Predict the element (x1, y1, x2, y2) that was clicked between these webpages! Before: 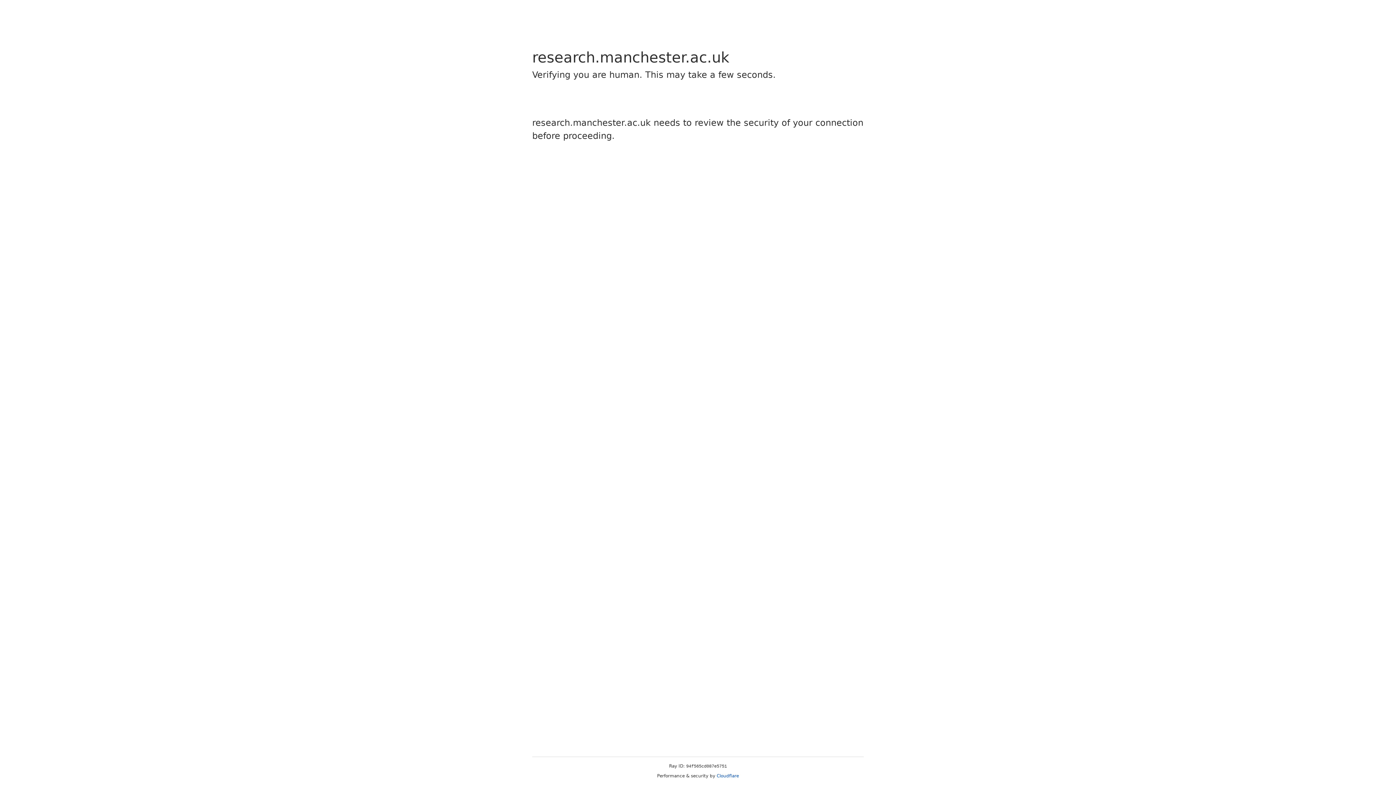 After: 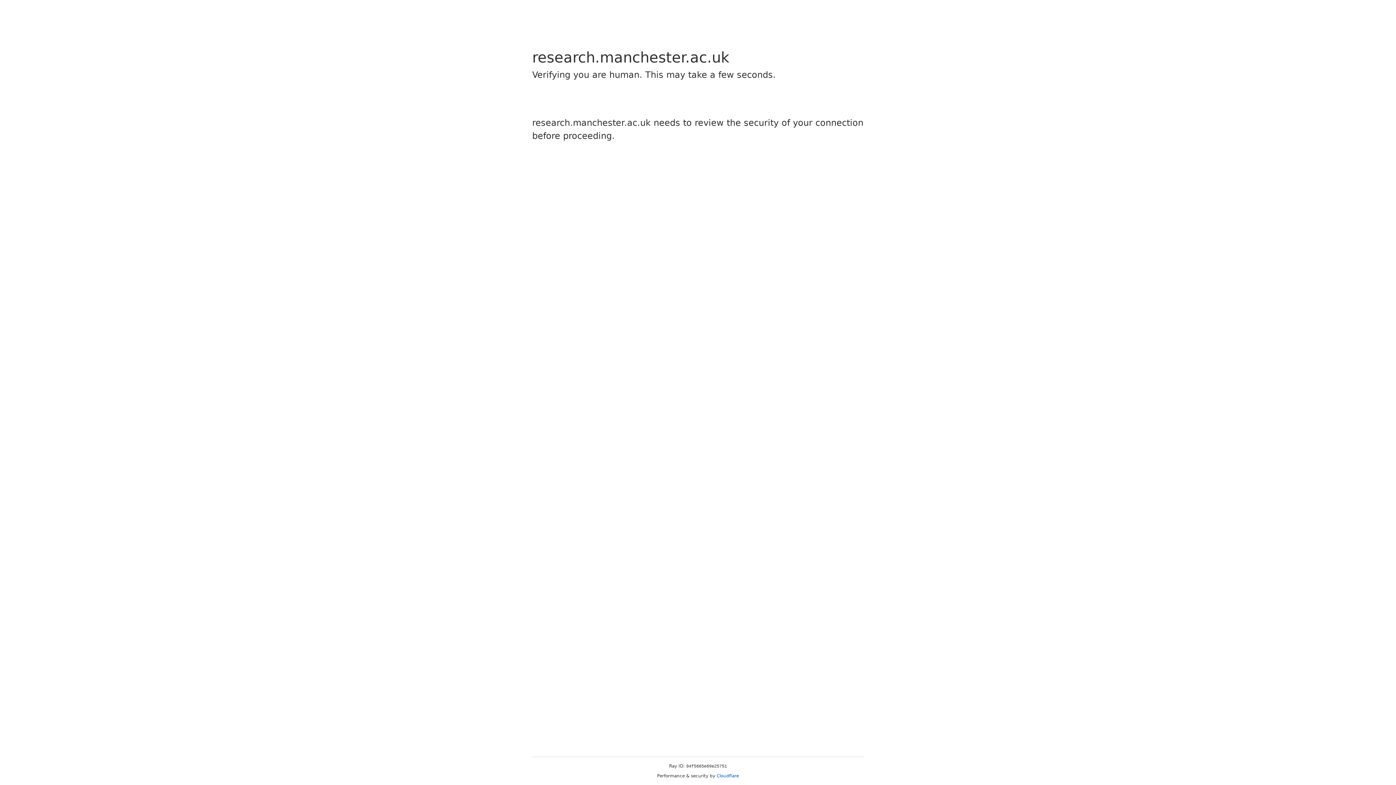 Action: label: Cloudflare bbox: (716, 773, 739, 778)